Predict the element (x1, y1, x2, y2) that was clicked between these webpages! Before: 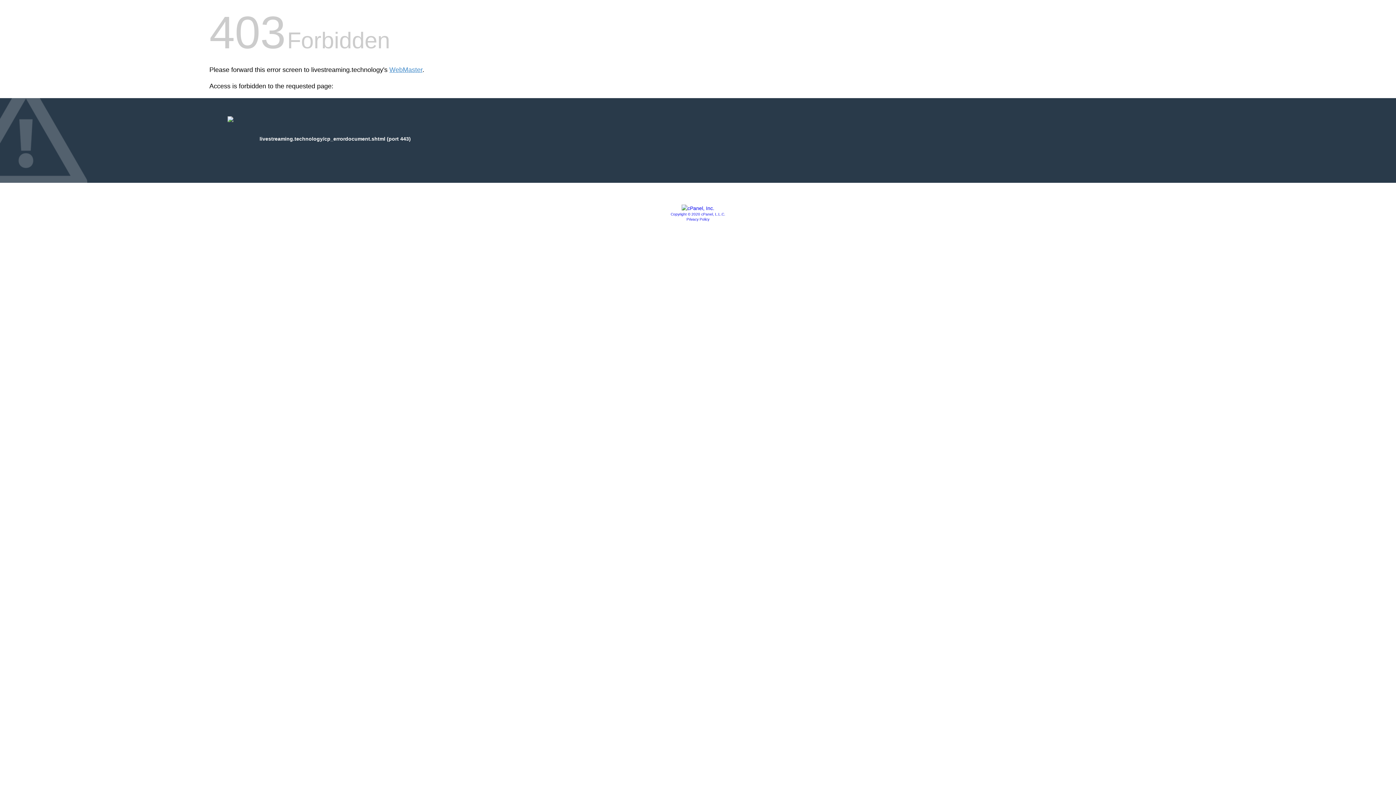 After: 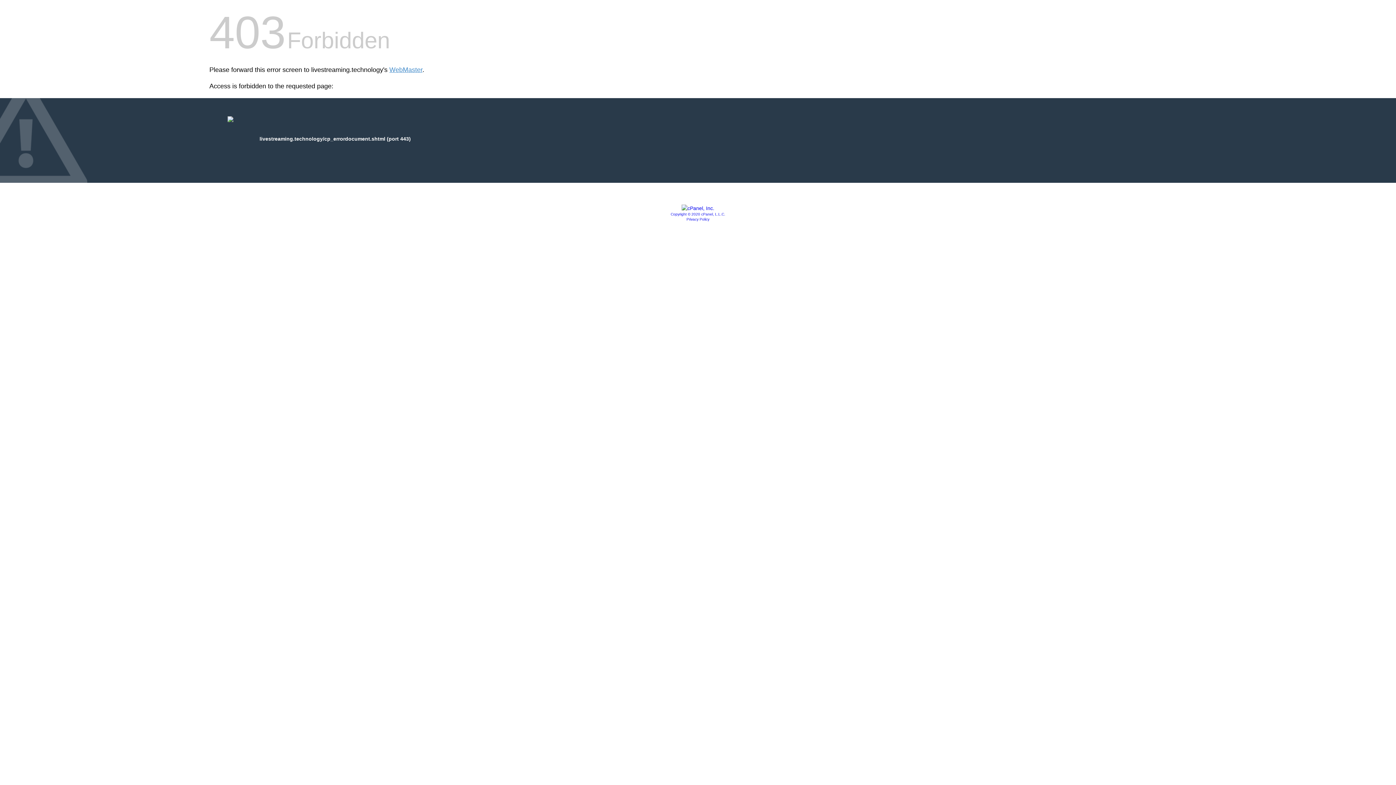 Action: bbox: (686, 217, 709, 221) label: Privacy Policy